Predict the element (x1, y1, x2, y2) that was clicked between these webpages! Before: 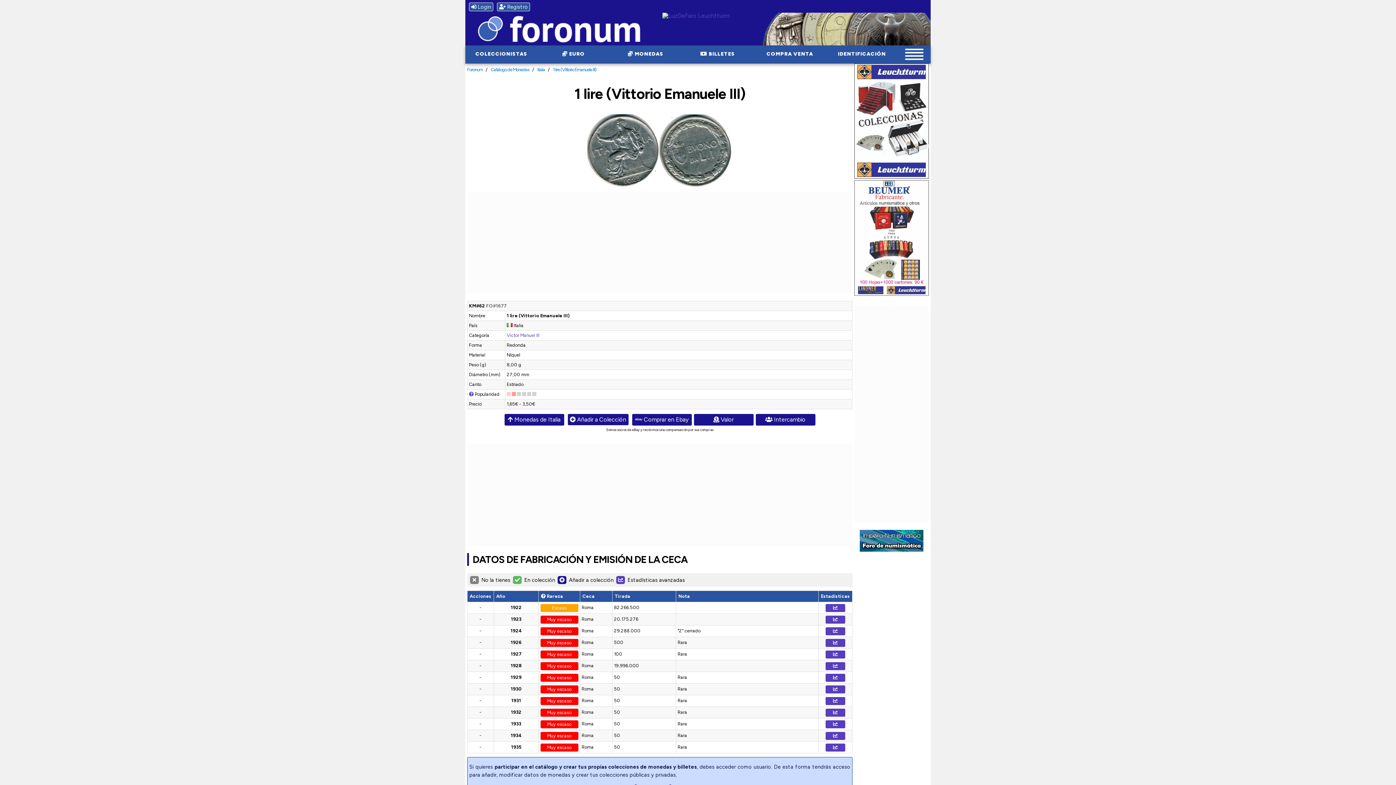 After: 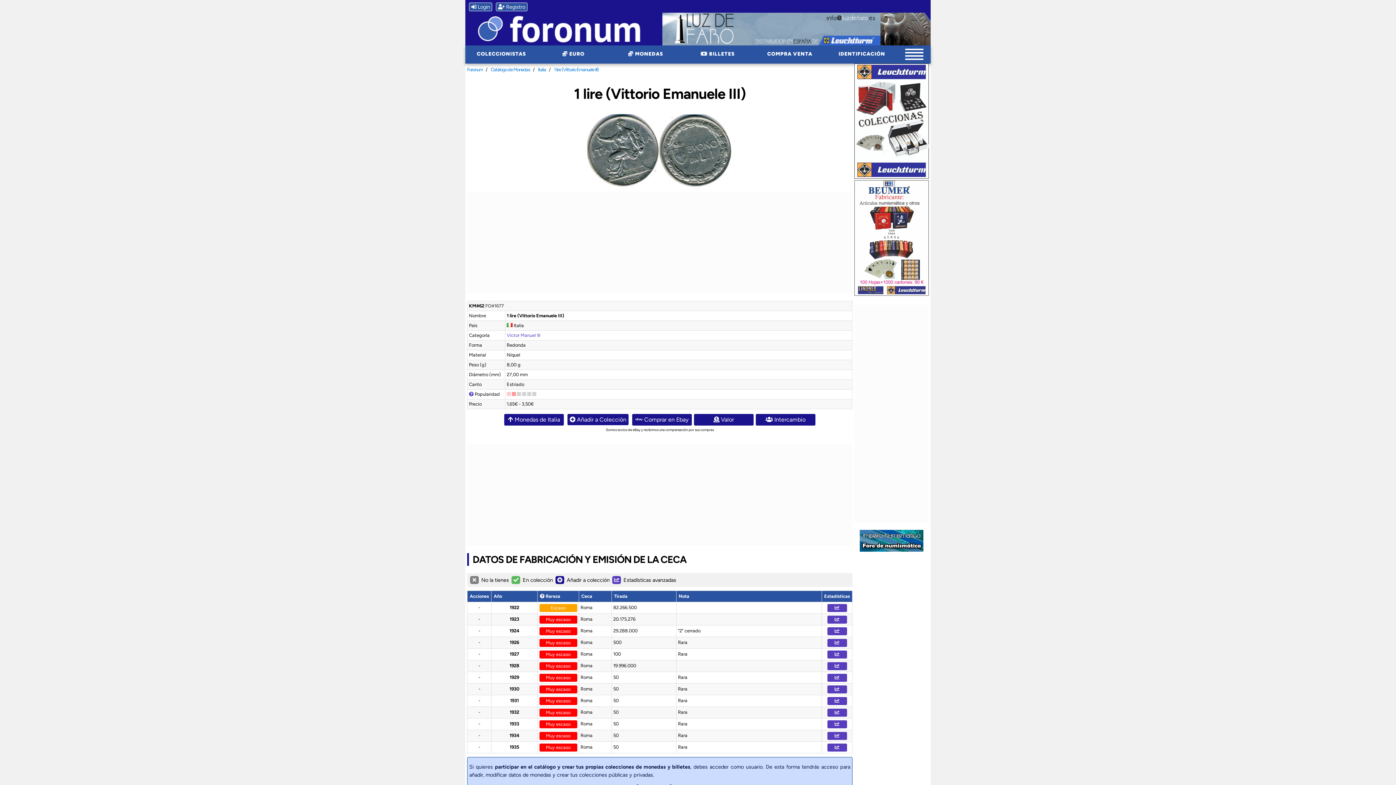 Action: label: 1 lire (Vittorio Emanuele III) bbox: (553, 66, 596, 72)